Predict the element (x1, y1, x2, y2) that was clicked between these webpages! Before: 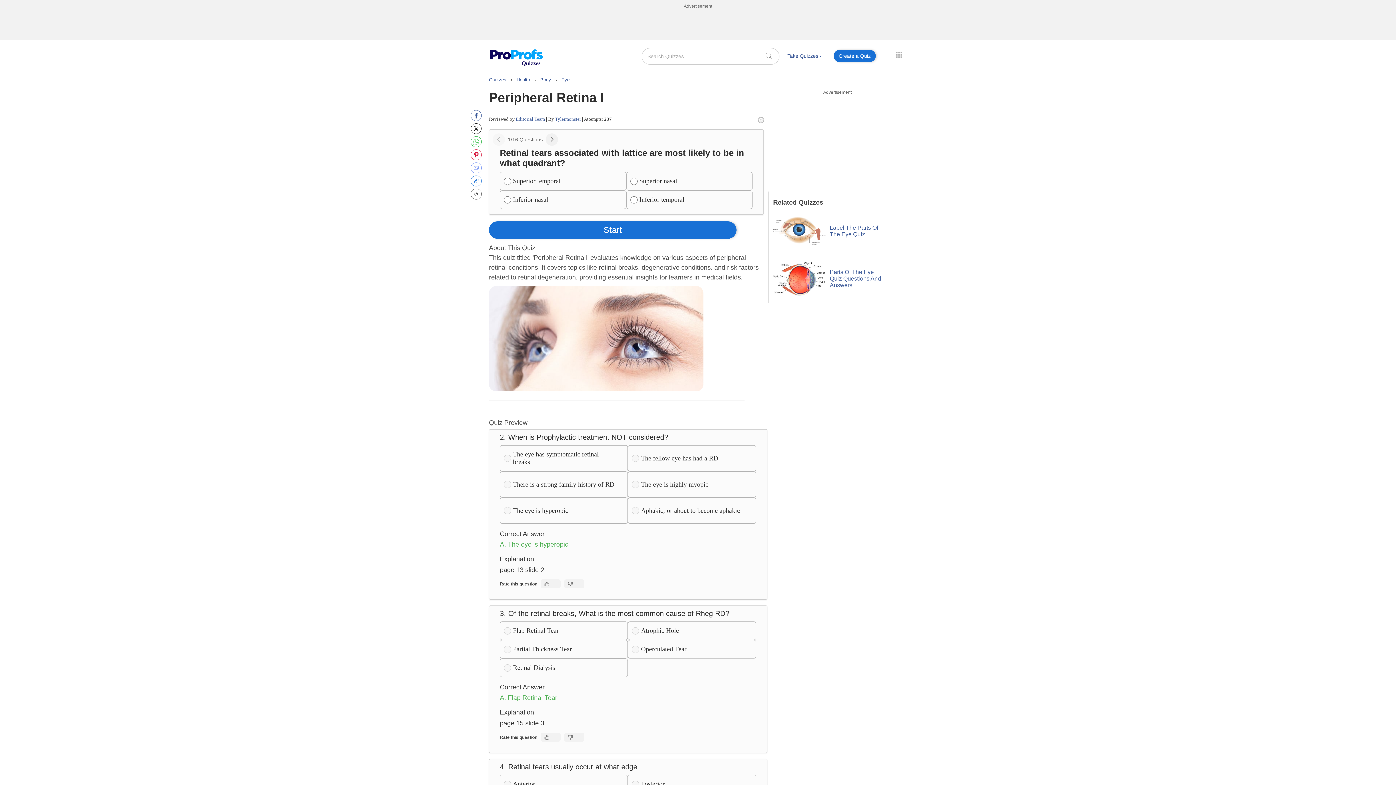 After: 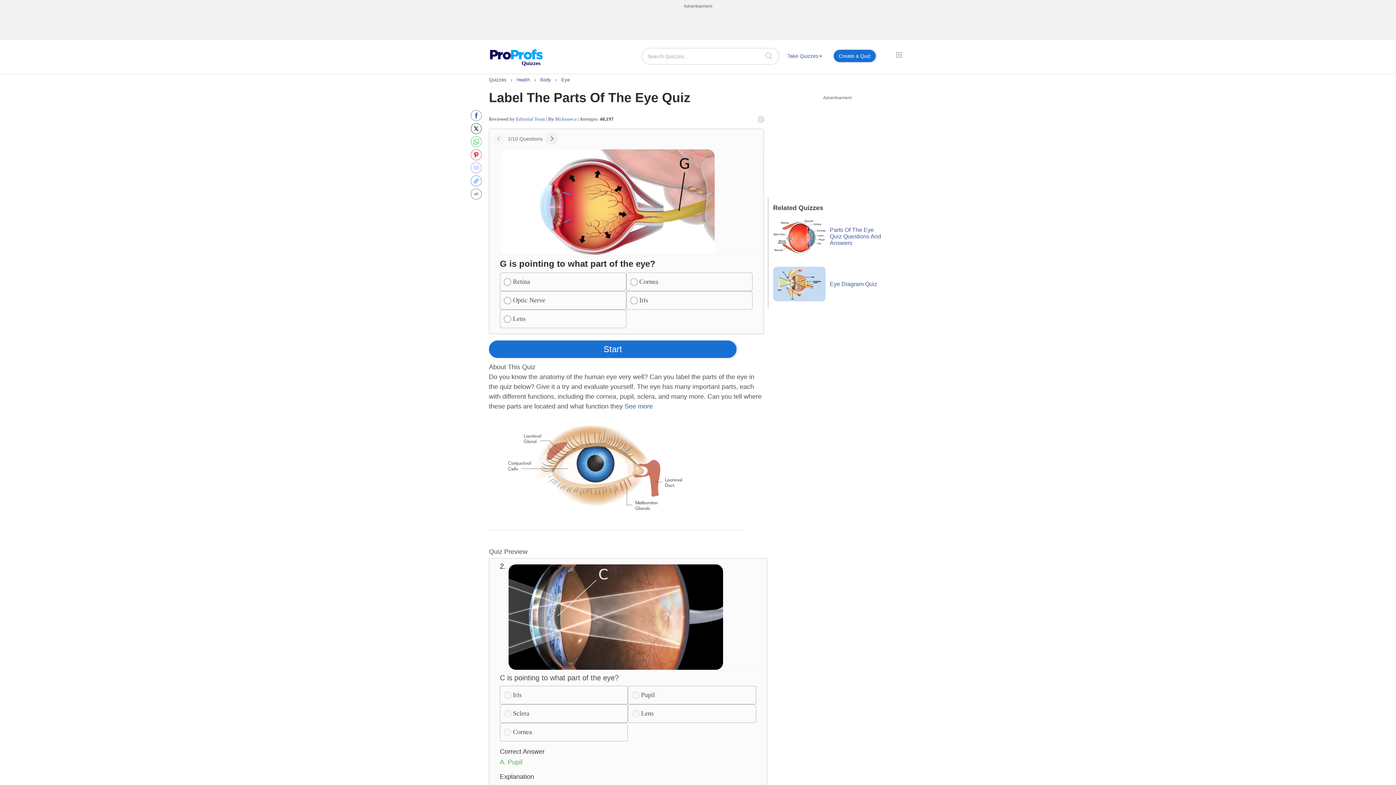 Action: bbox: (773, 213, 825, 248)